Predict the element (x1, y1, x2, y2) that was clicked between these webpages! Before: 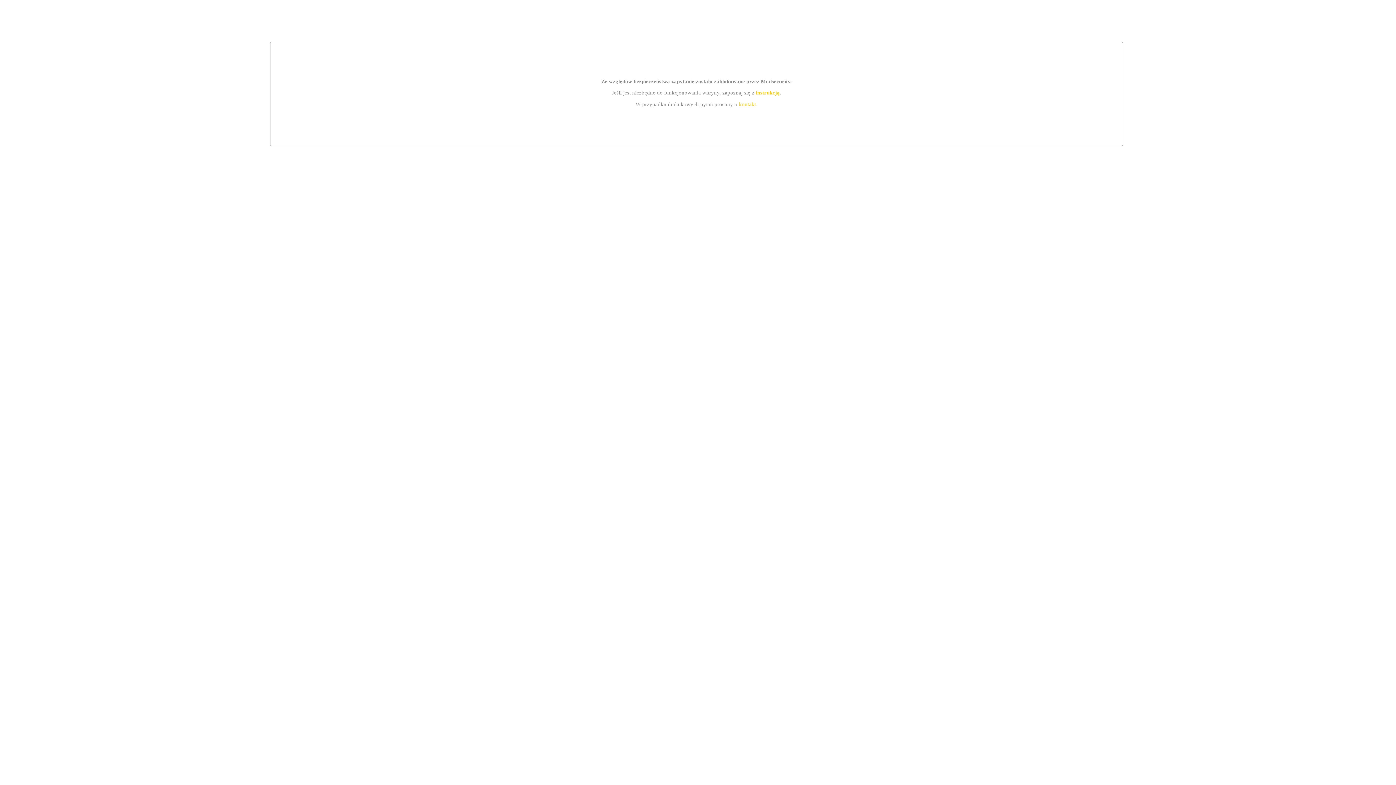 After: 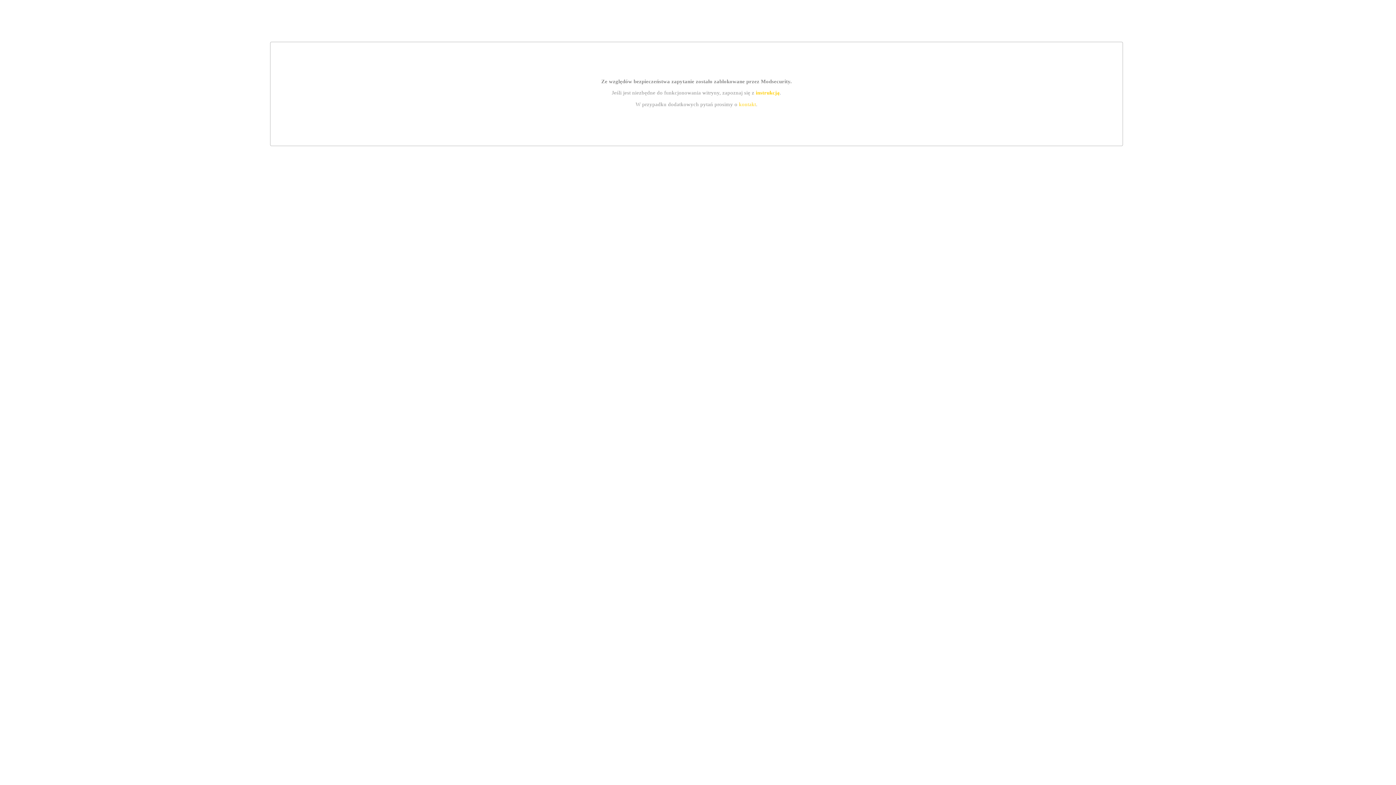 Action: bbox: (755, 89, 779, 95) label: instrukcją